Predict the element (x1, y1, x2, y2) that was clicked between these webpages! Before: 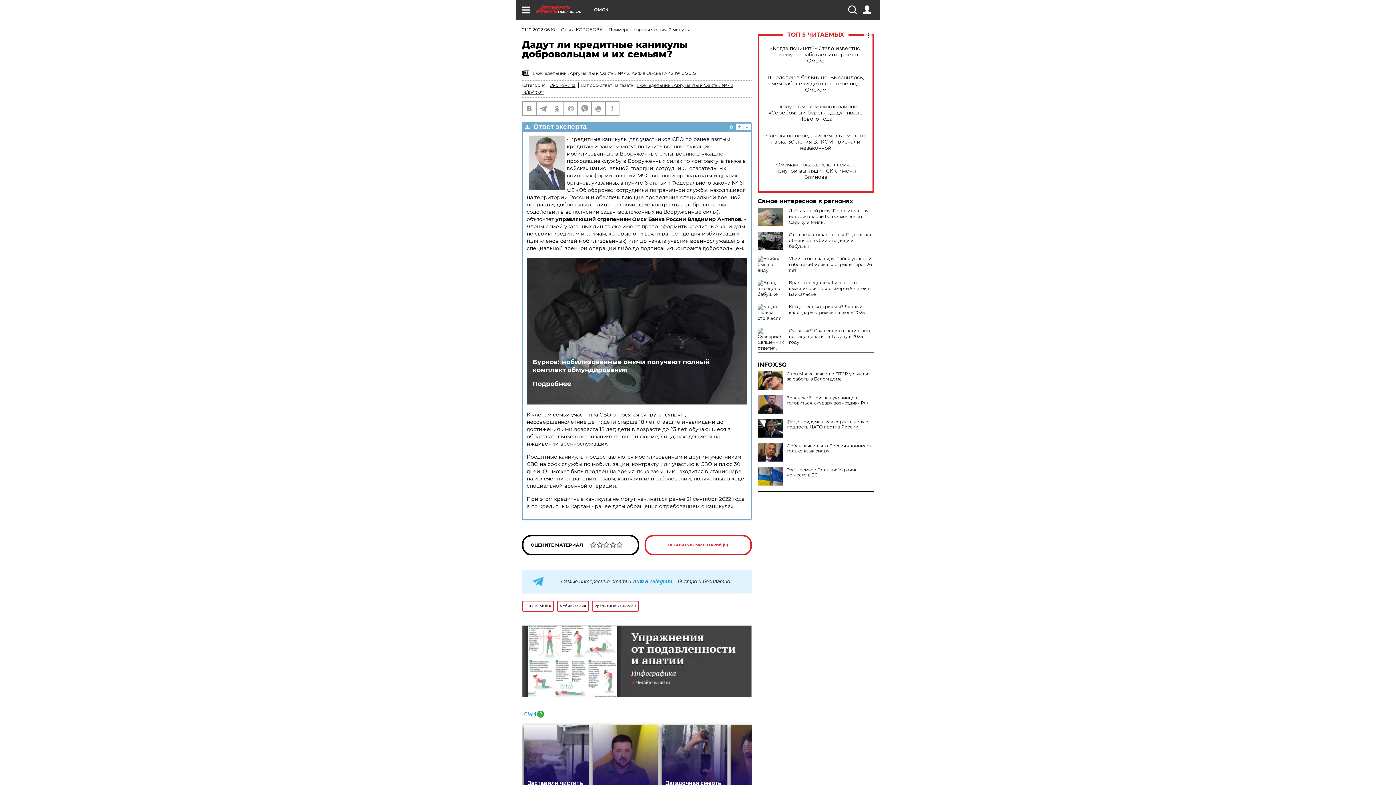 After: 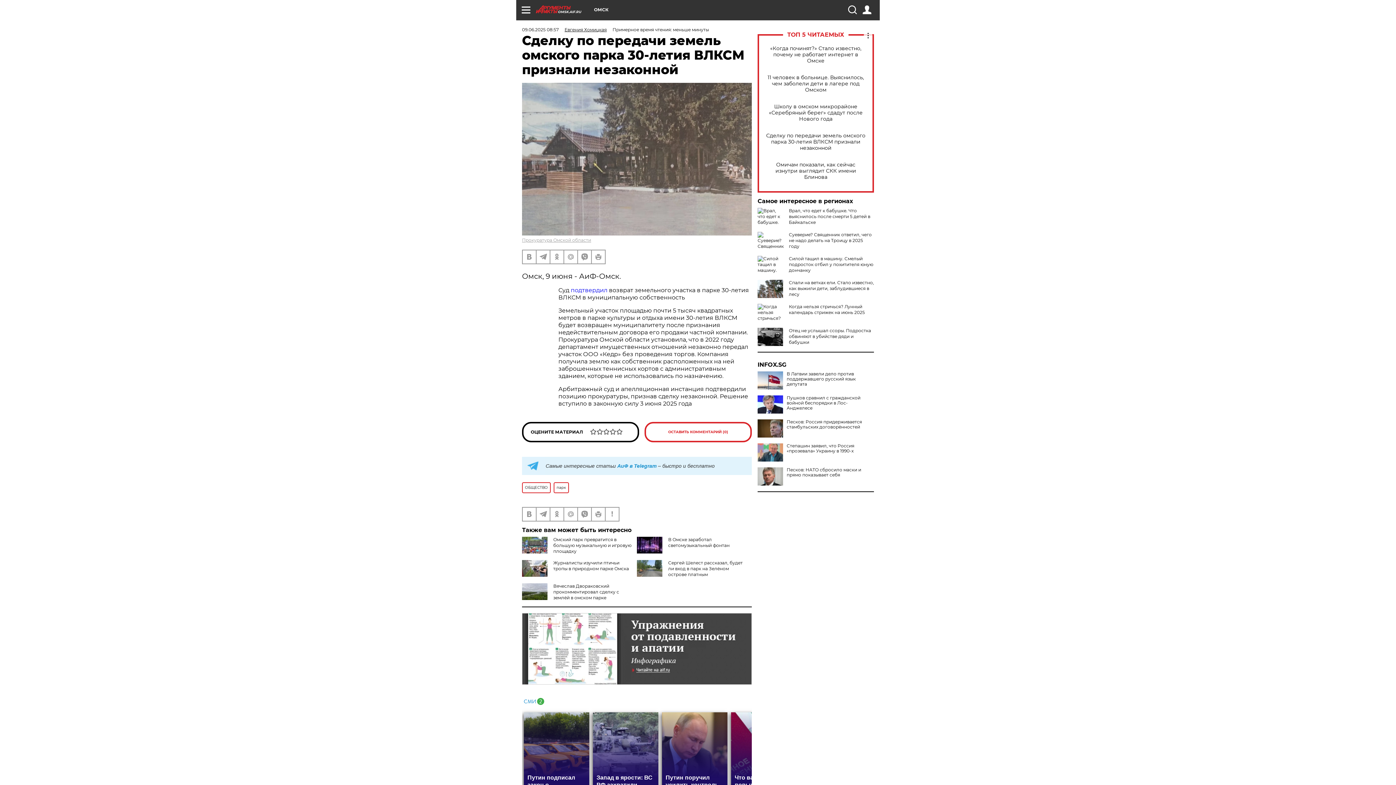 Action: label: Сделку по передачи земель омского парка 30-летия ВЛКСМ признали незаконной bbox: (765, 132, 866, 151)